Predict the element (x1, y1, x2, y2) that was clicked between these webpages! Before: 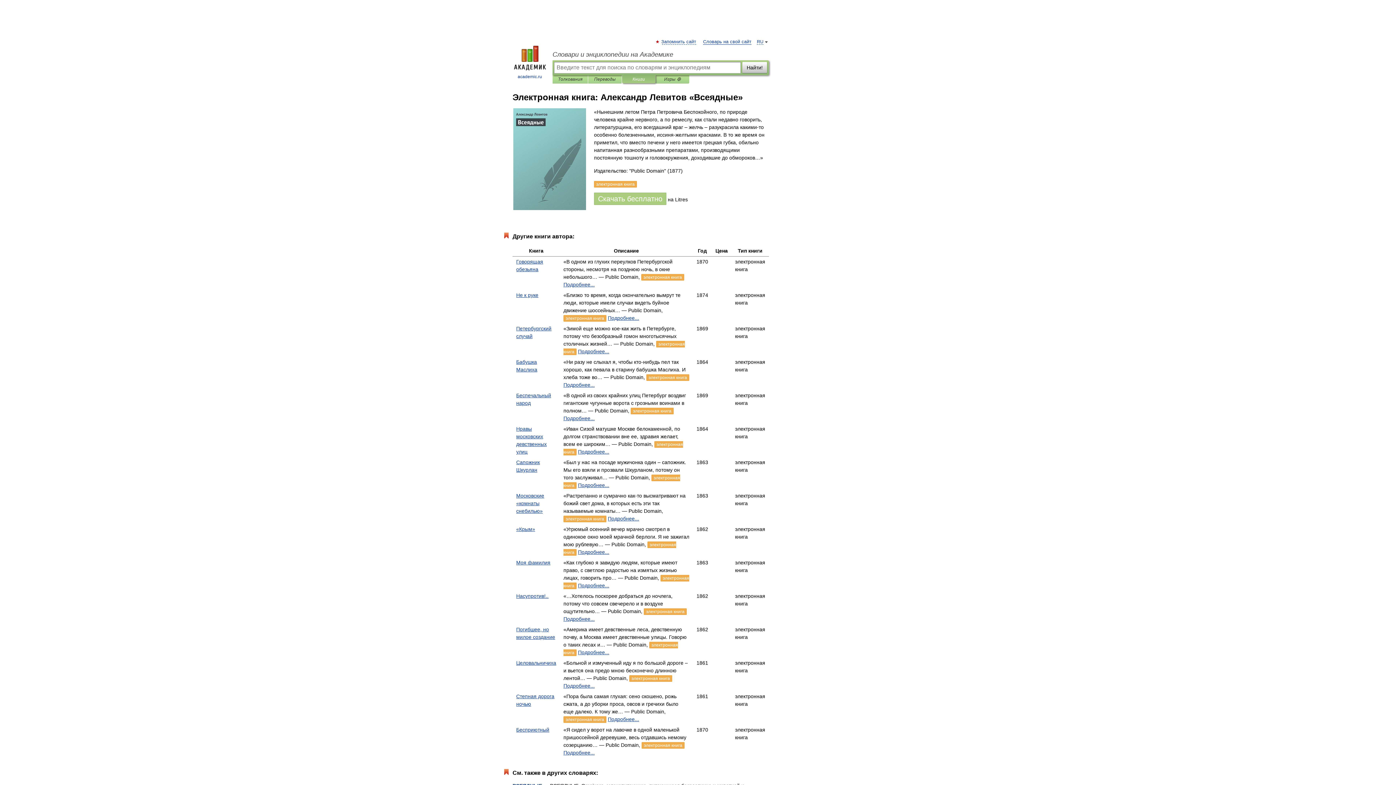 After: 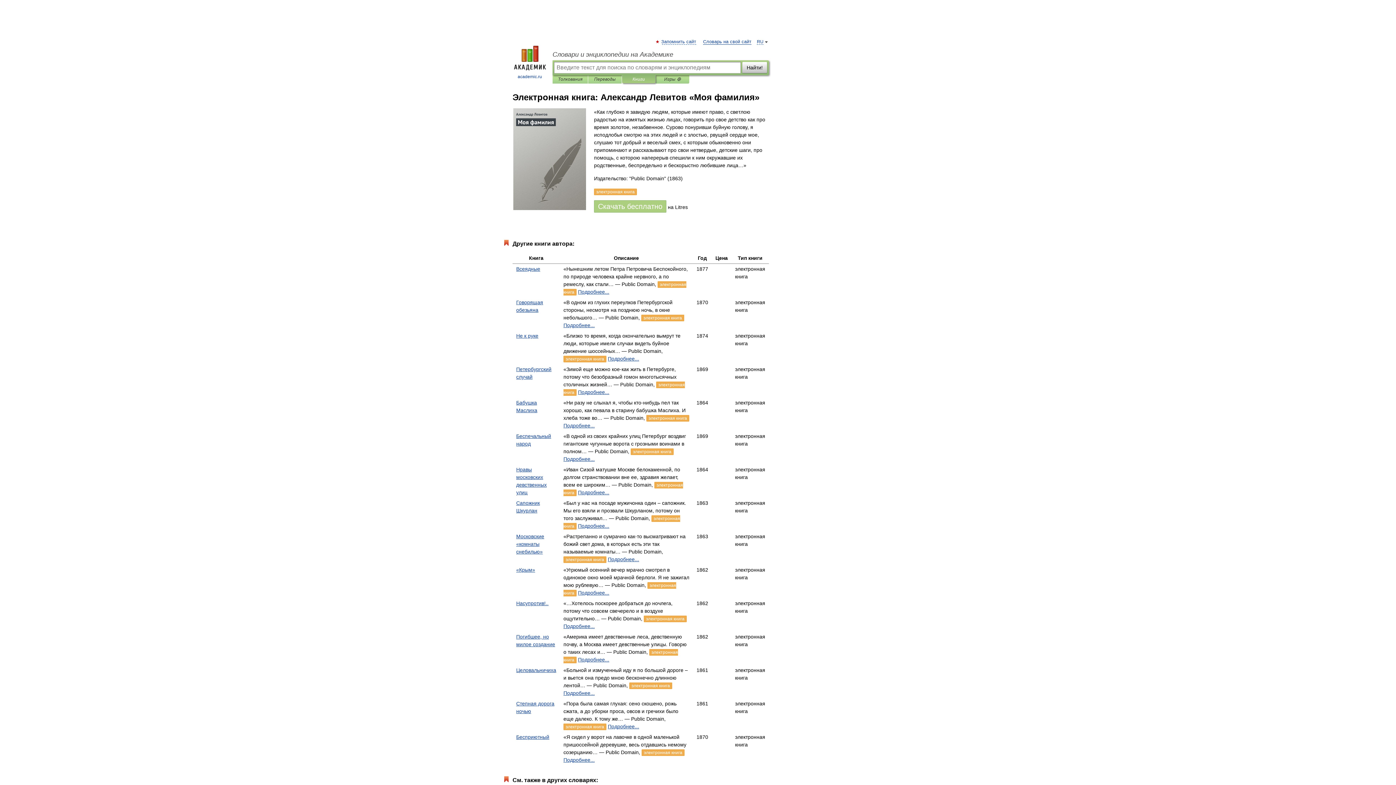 Action: label: Подробнее... bbox: (578, 582, 609, 588)